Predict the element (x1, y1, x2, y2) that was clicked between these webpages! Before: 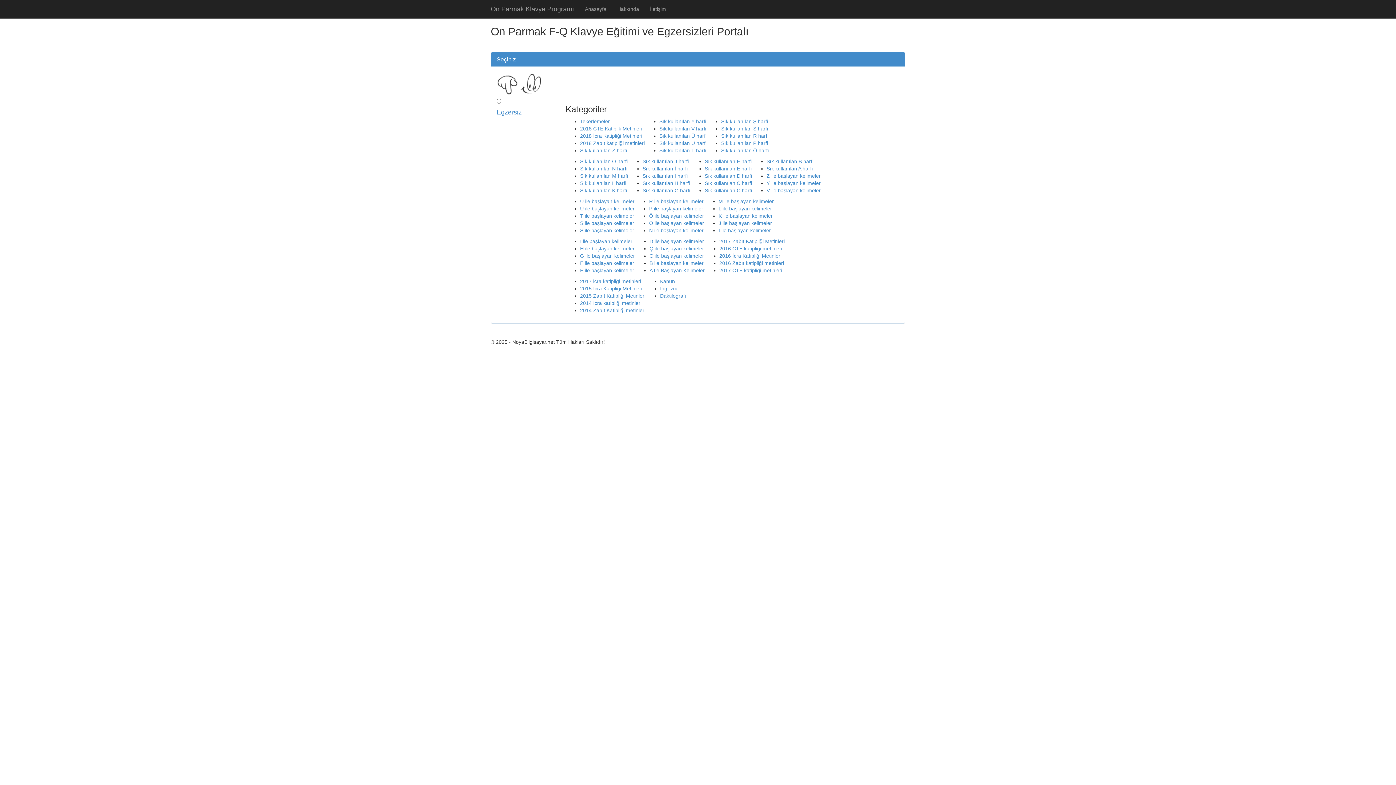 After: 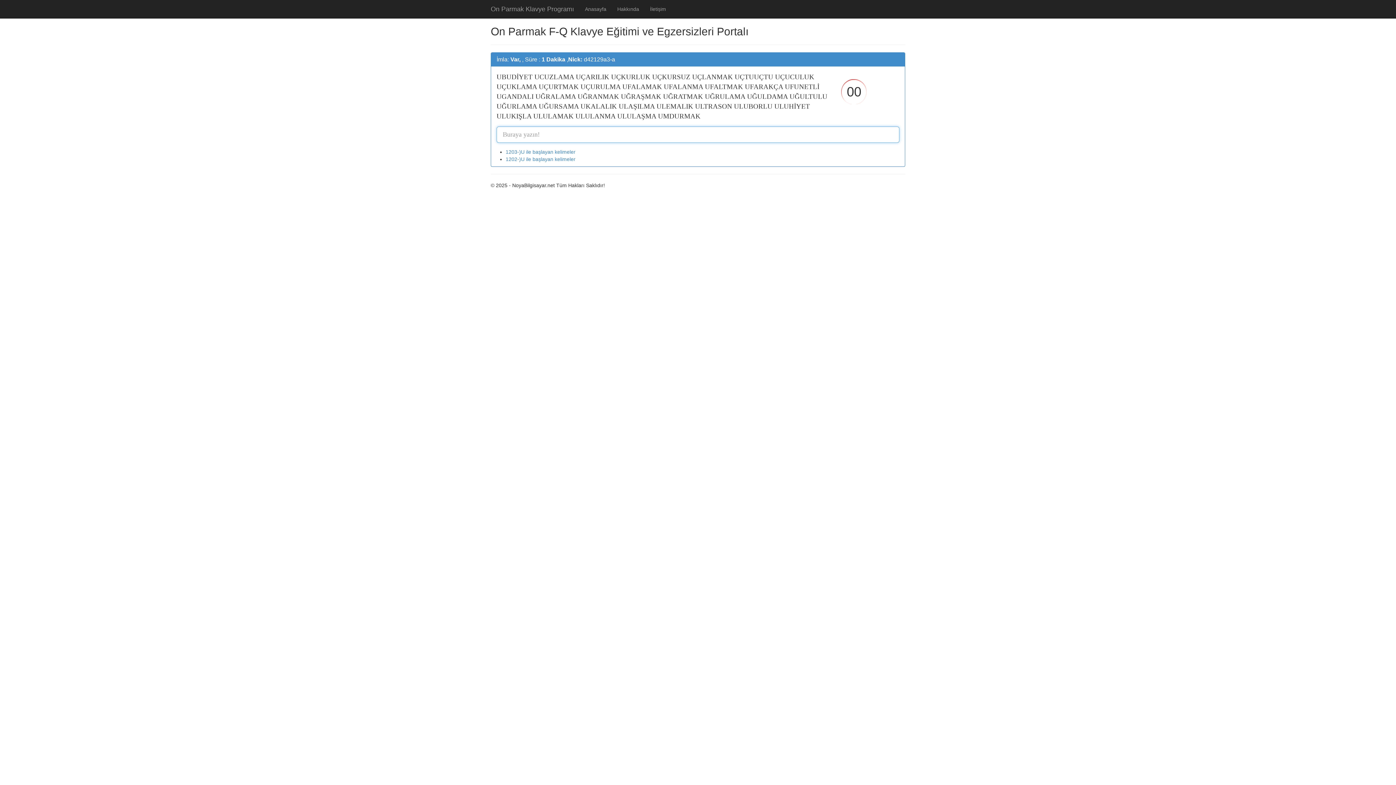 Action: label: U ile başlayan kelimeler bbox: (580, 205, 634, 211)